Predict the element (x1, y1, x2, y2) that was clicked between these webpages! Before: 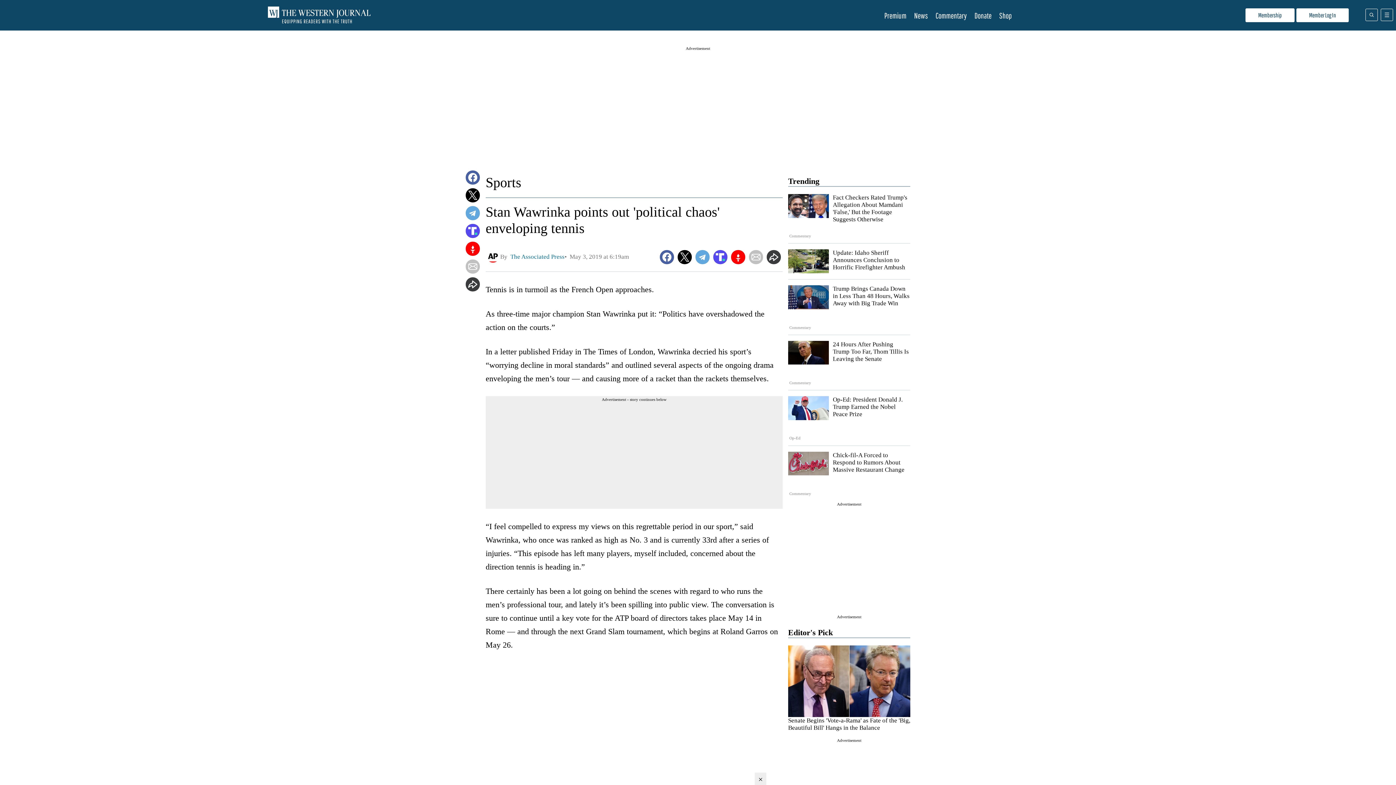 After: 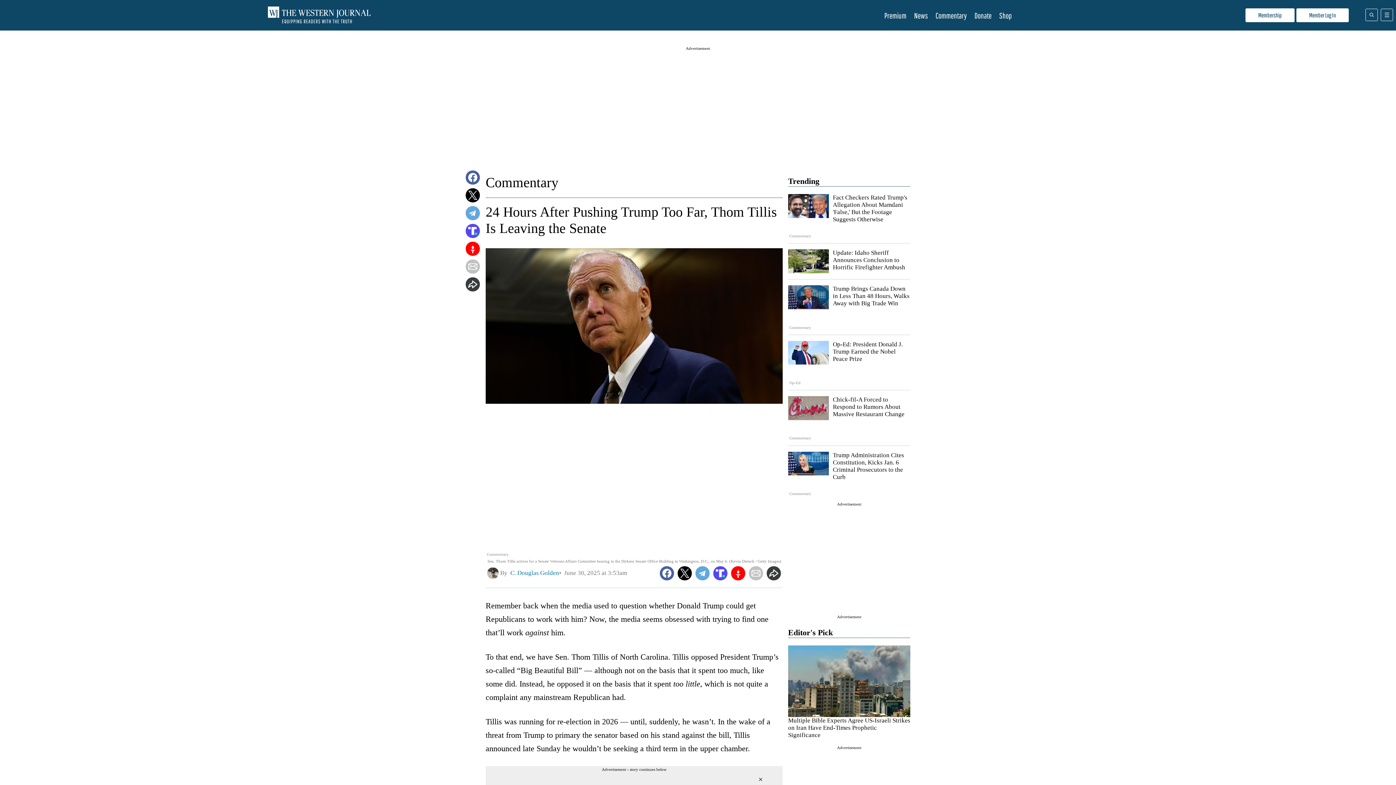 Action: label: Commentary bbox: (788, 341, 829, 386)